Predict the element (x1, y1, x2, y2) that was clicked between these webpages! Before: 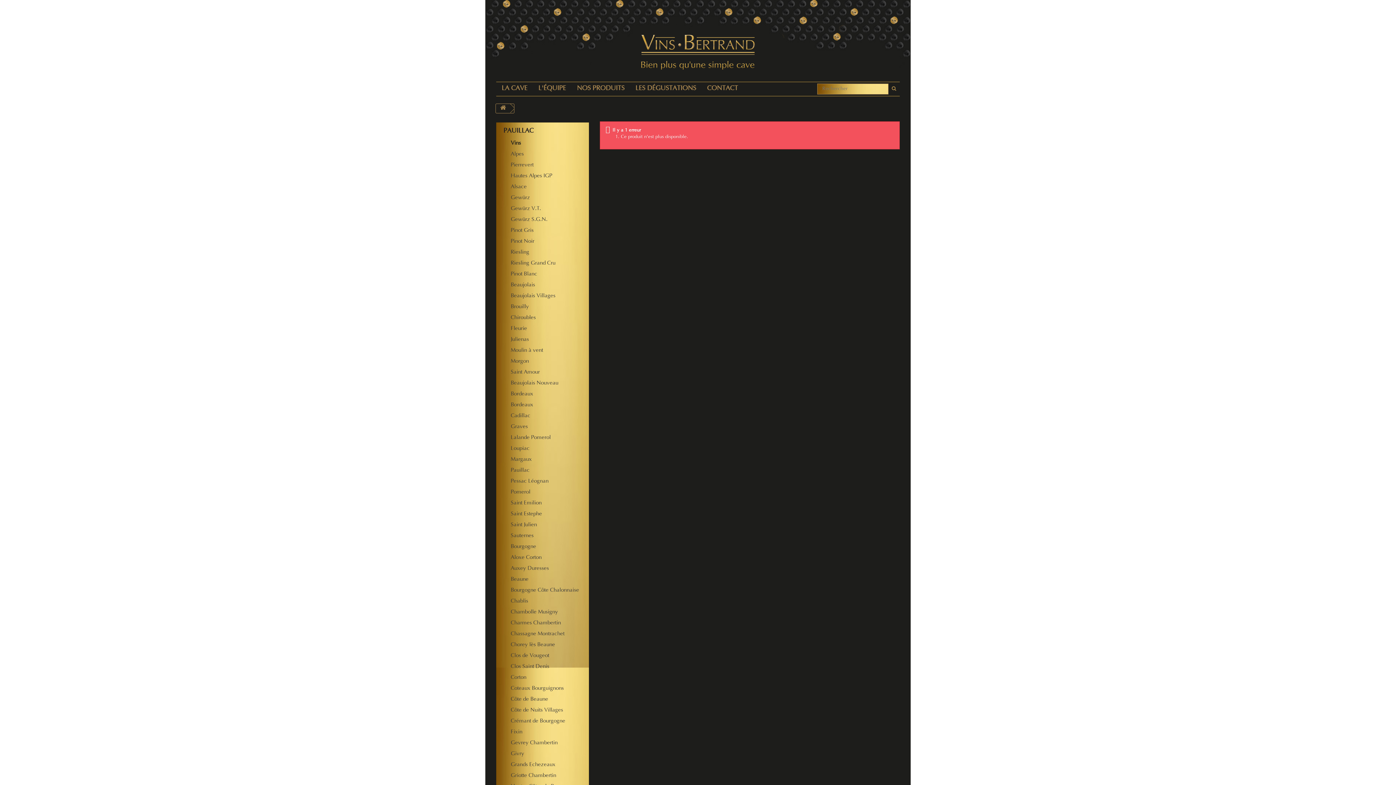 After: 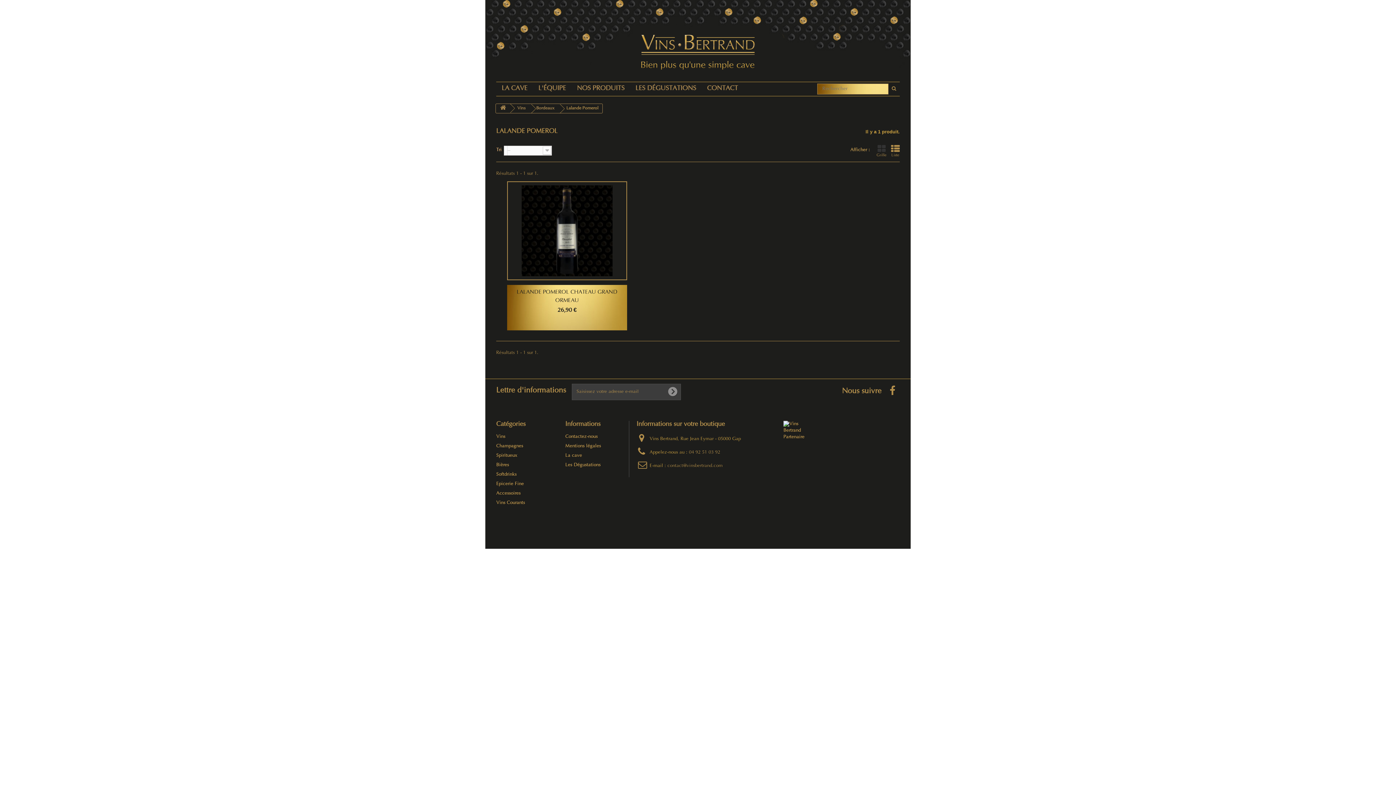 Action: bbox: (503, 432, 589, 443) label: Lalande Pomerol